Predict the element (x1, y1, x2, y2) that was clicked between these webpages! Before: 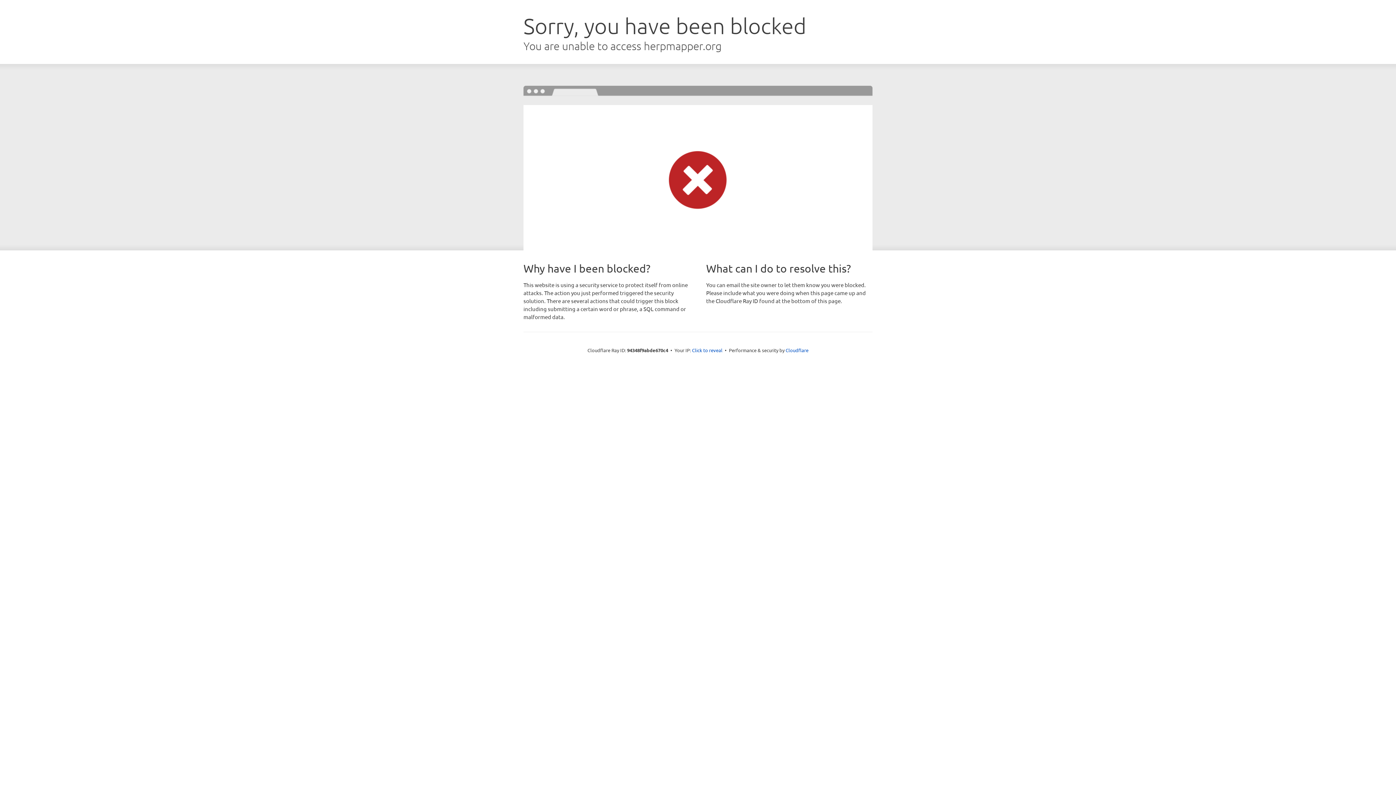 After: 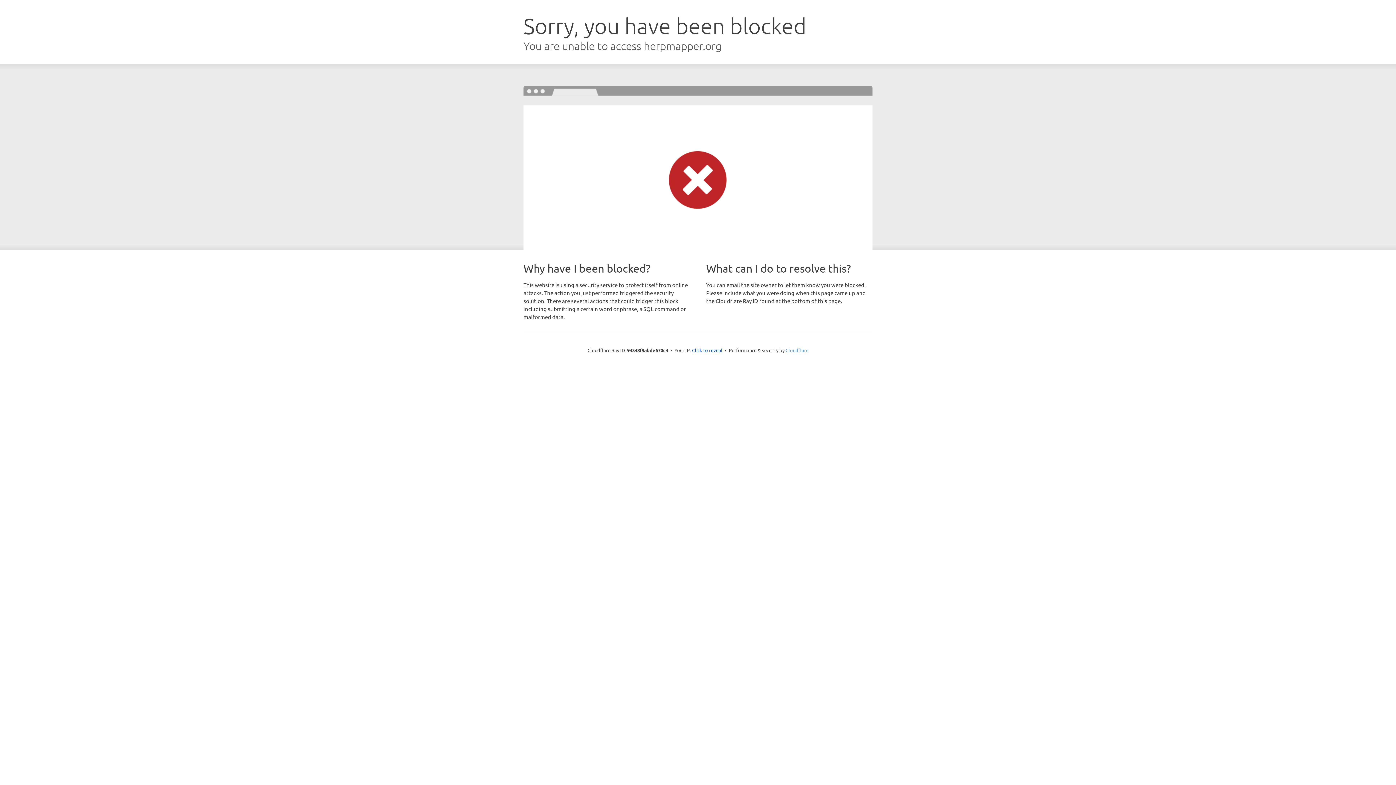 Action: bbox: (785, 347, 808, 353) label: Cloudflare